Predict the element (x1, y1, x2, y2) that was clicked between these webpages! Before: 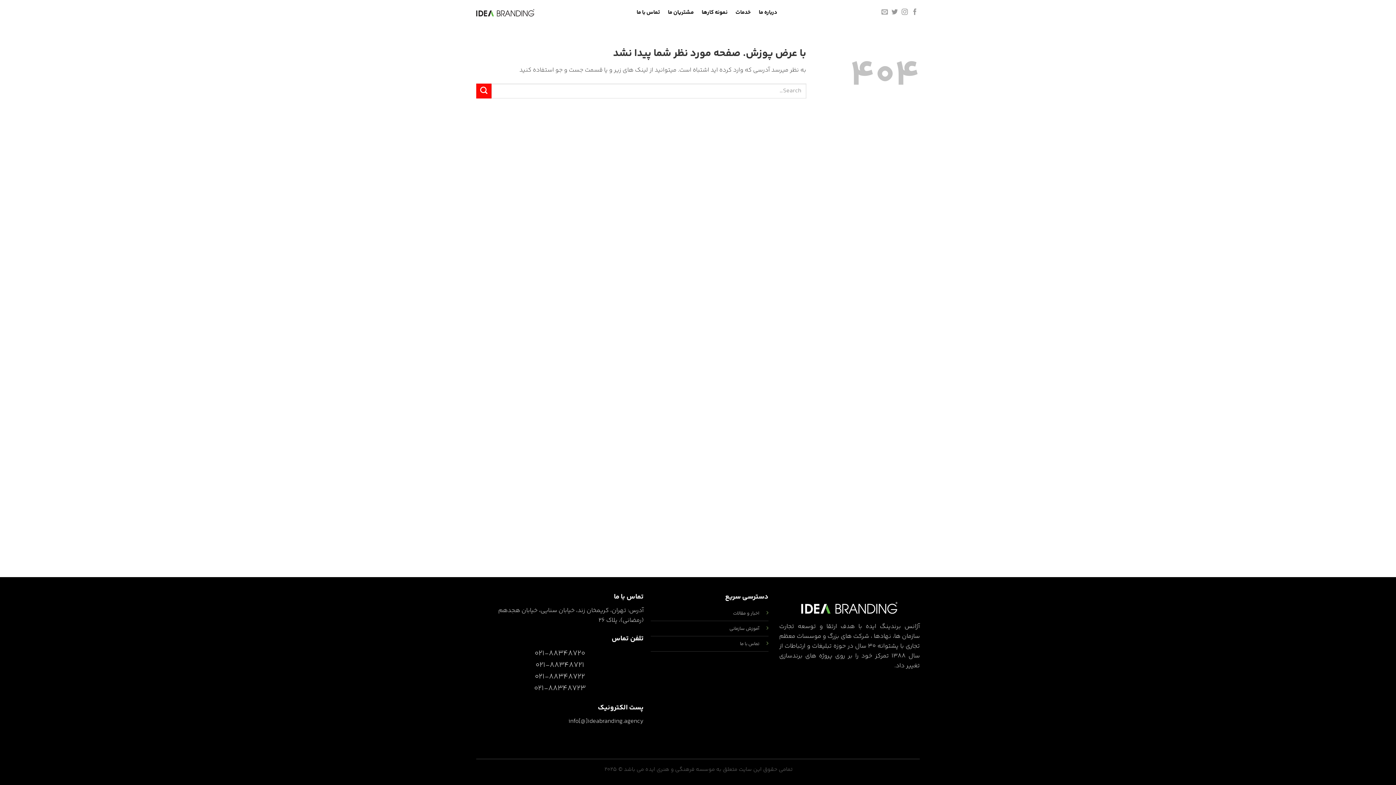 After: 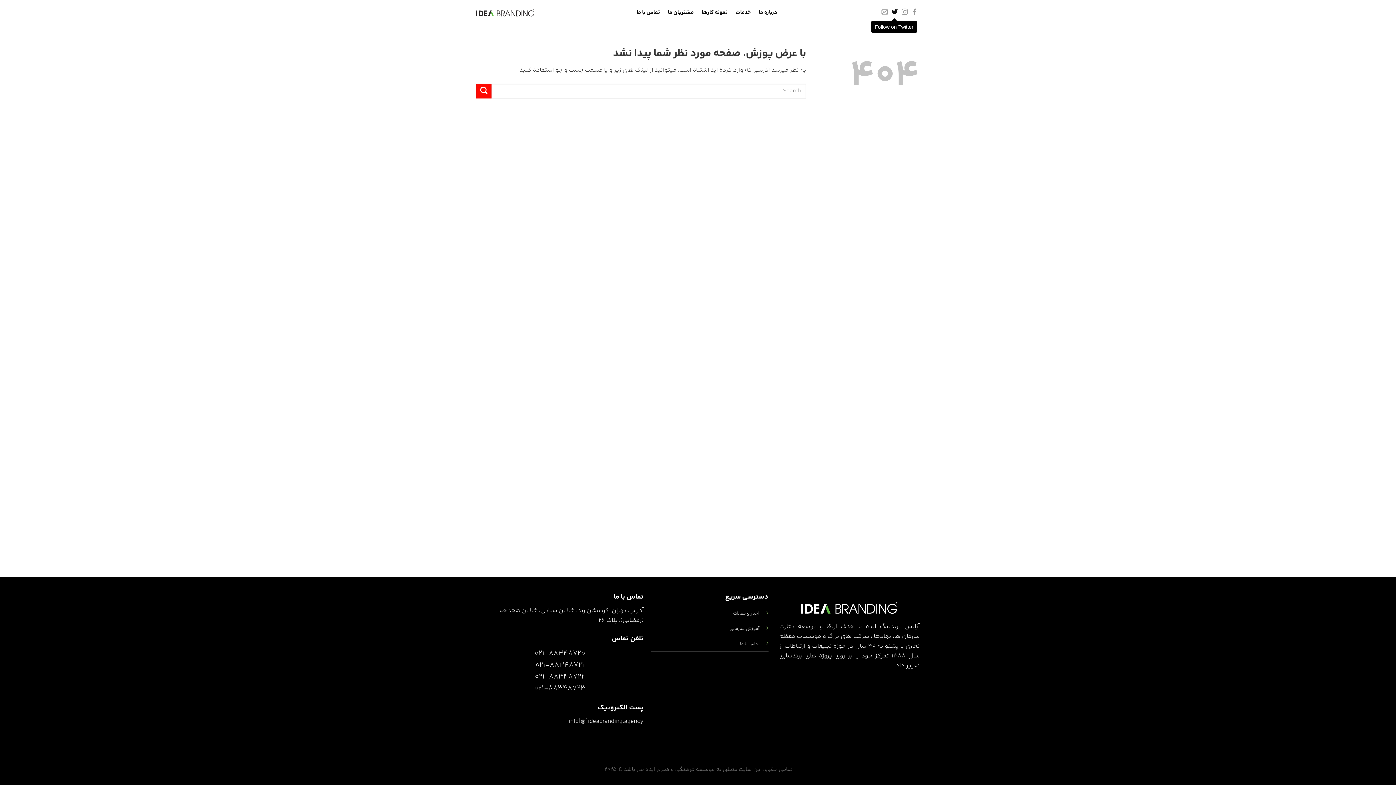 Action: bbox: (891, 8, 897, 15) label: Follow on Twitter